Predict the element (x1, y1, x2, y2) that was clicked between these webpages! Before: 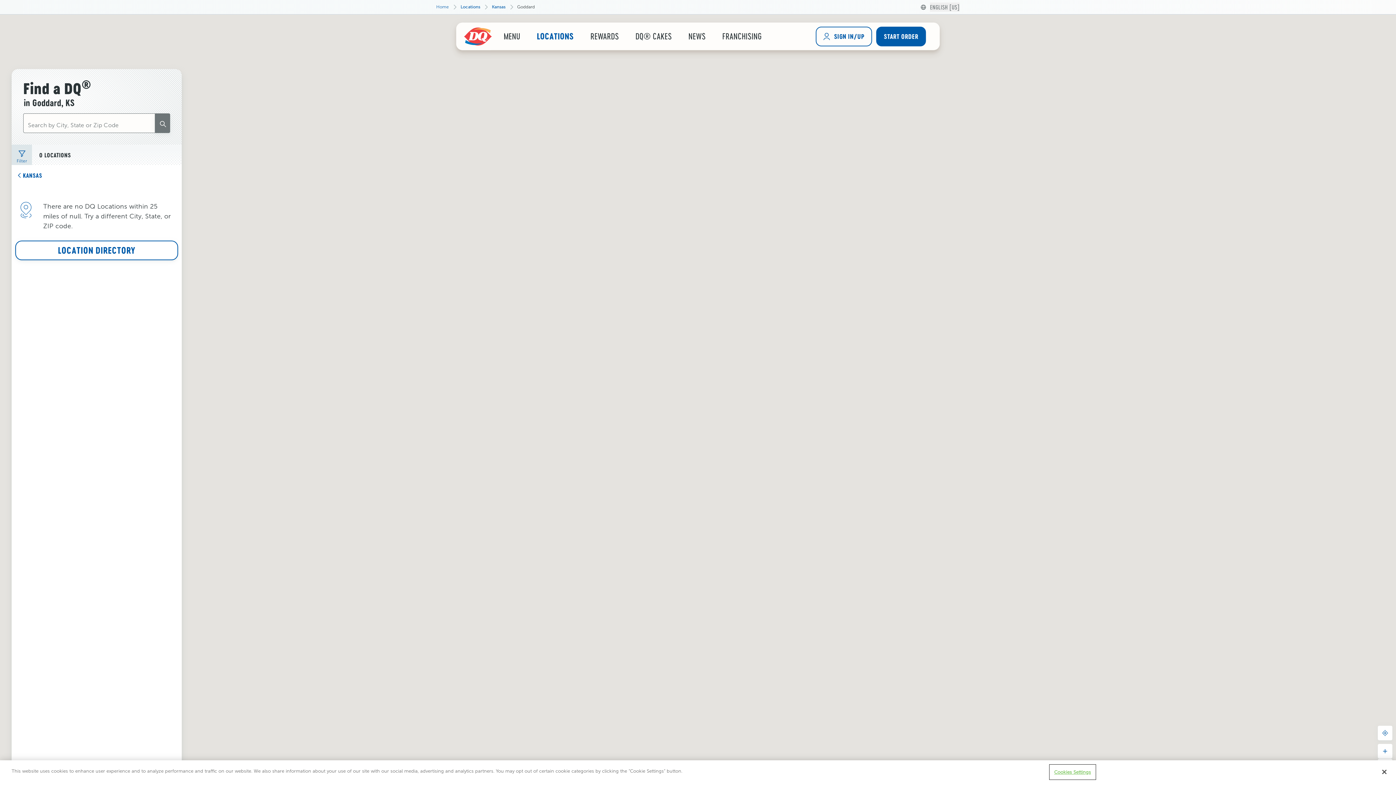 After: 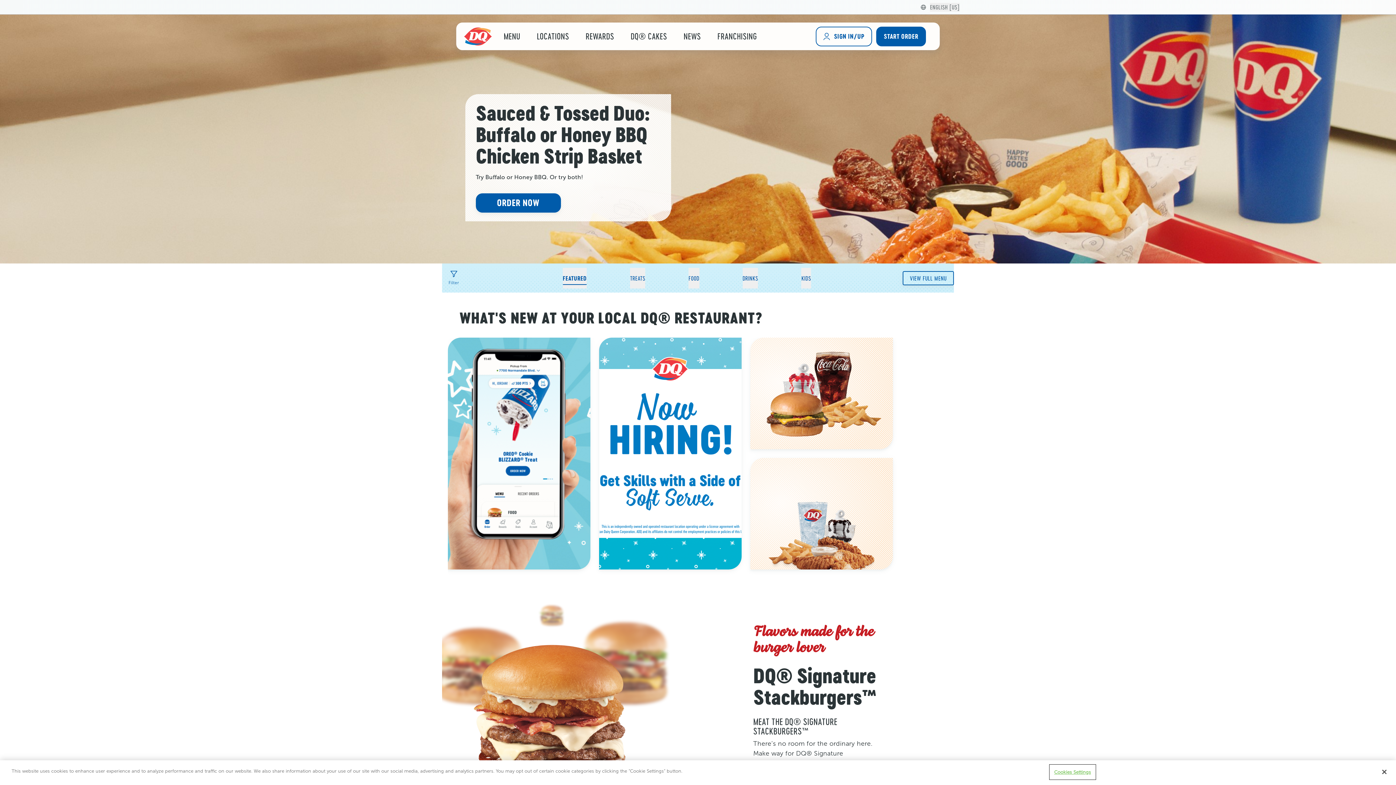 Action: bbox: (463, 26, 492, 46)